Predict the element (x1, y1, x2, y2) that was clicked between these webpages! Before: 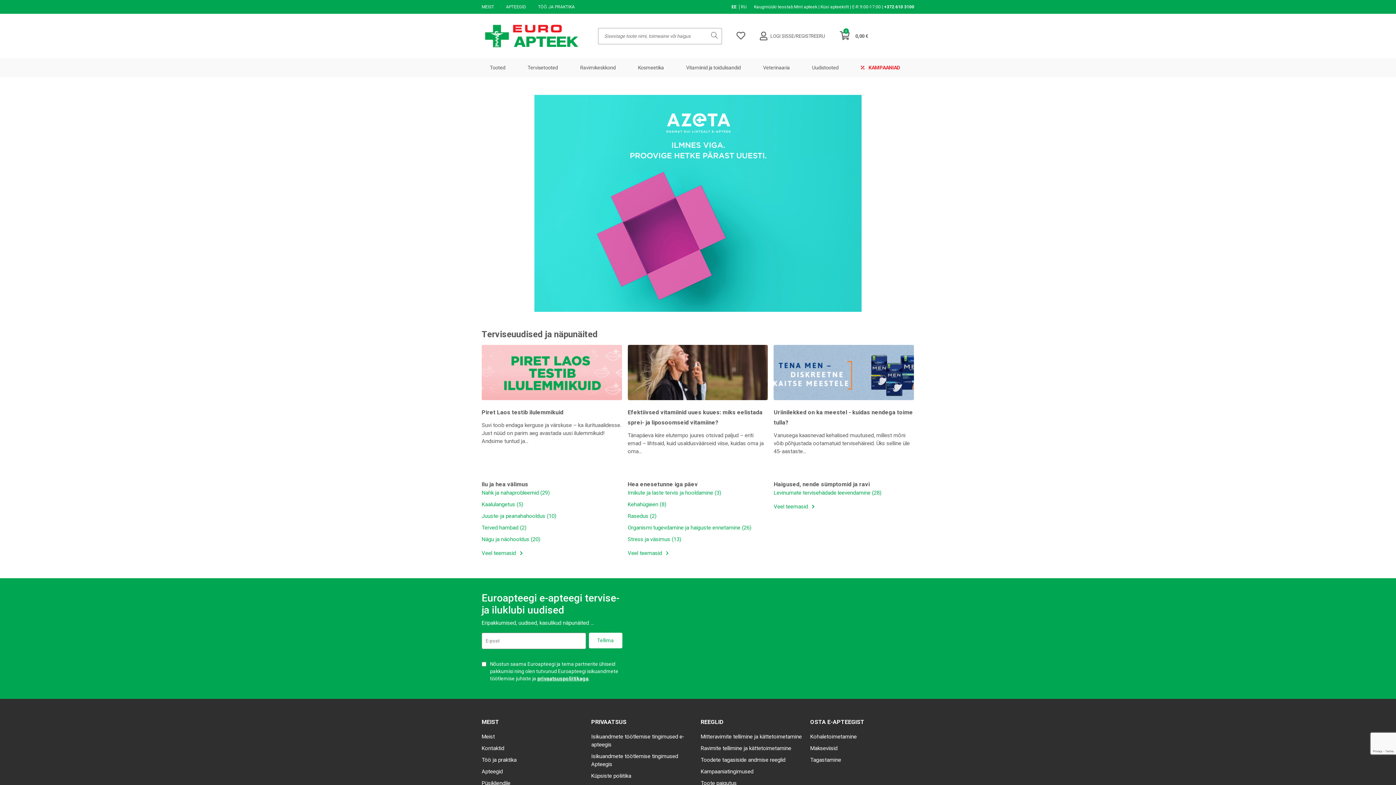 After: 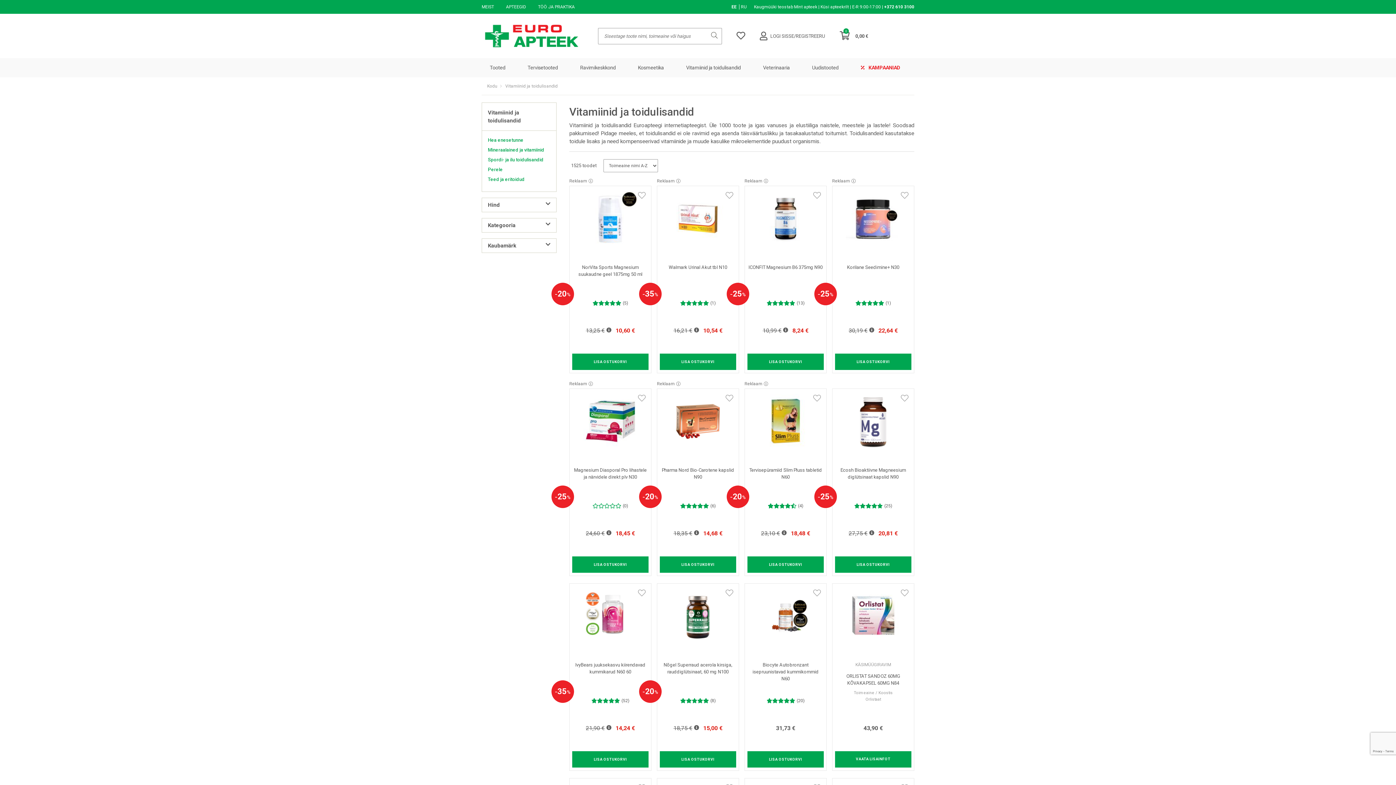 Action: label: Vitamiinid ja toidulisandid bbox: (678, 64, 749, 71)